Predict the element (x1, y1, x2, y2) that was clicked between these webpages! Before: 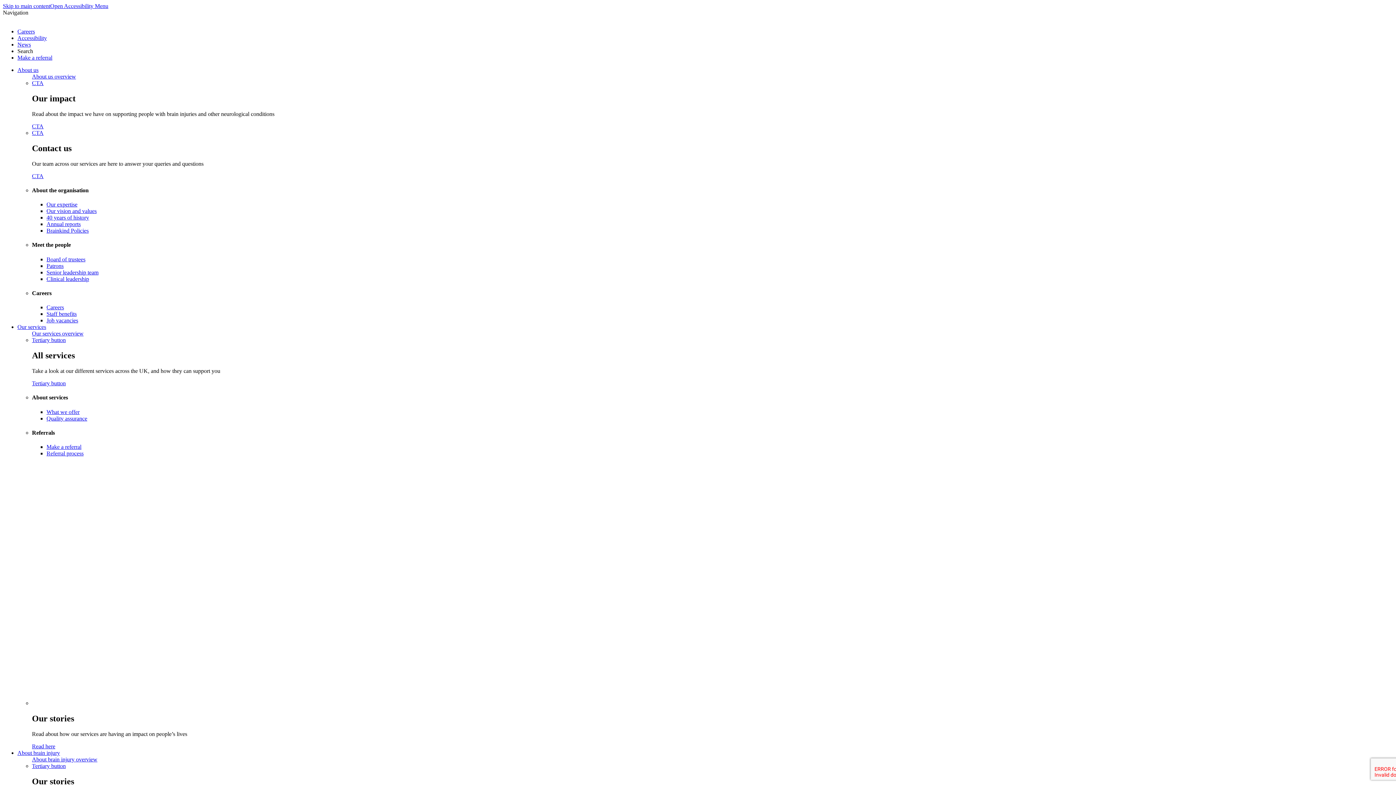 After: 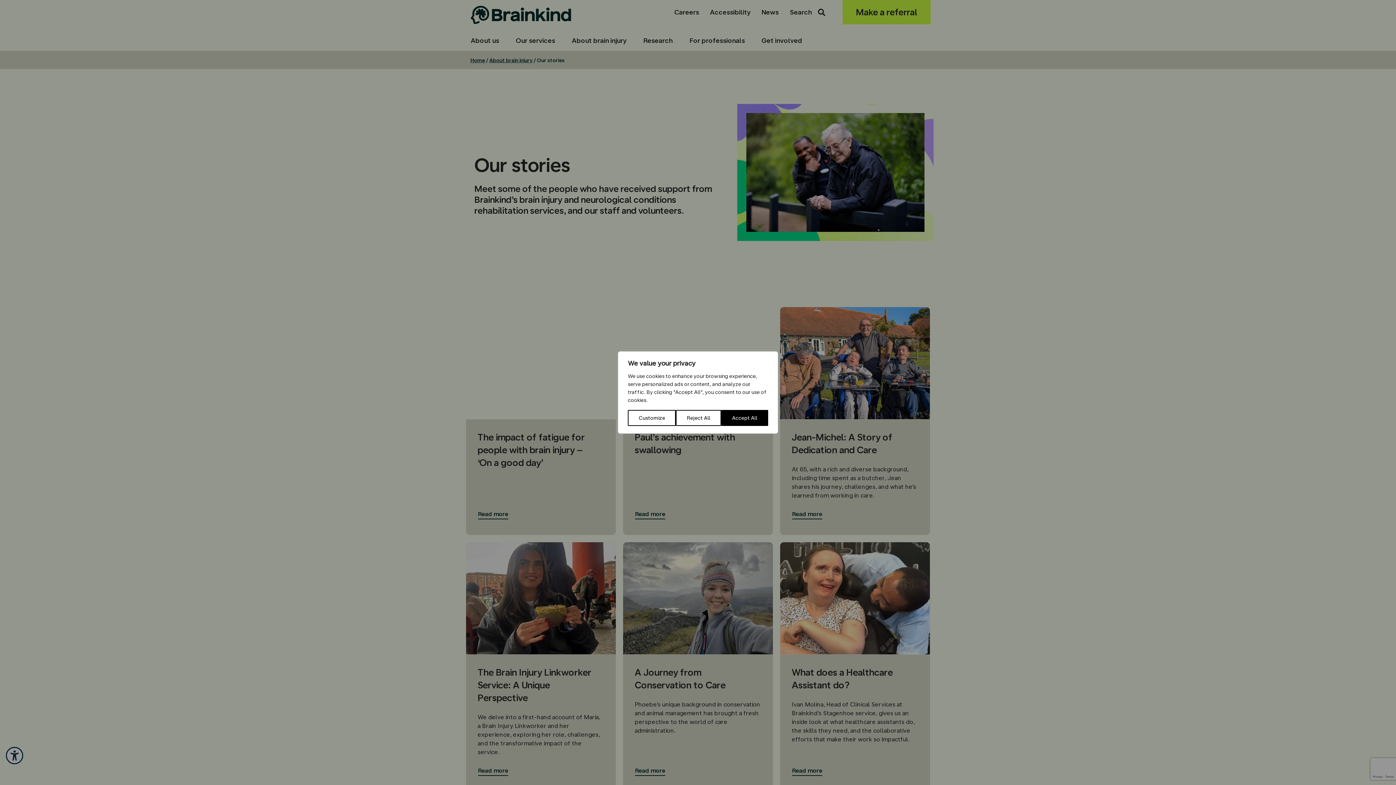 Action: label: Read here bbox: (32, 743, 55, 749)